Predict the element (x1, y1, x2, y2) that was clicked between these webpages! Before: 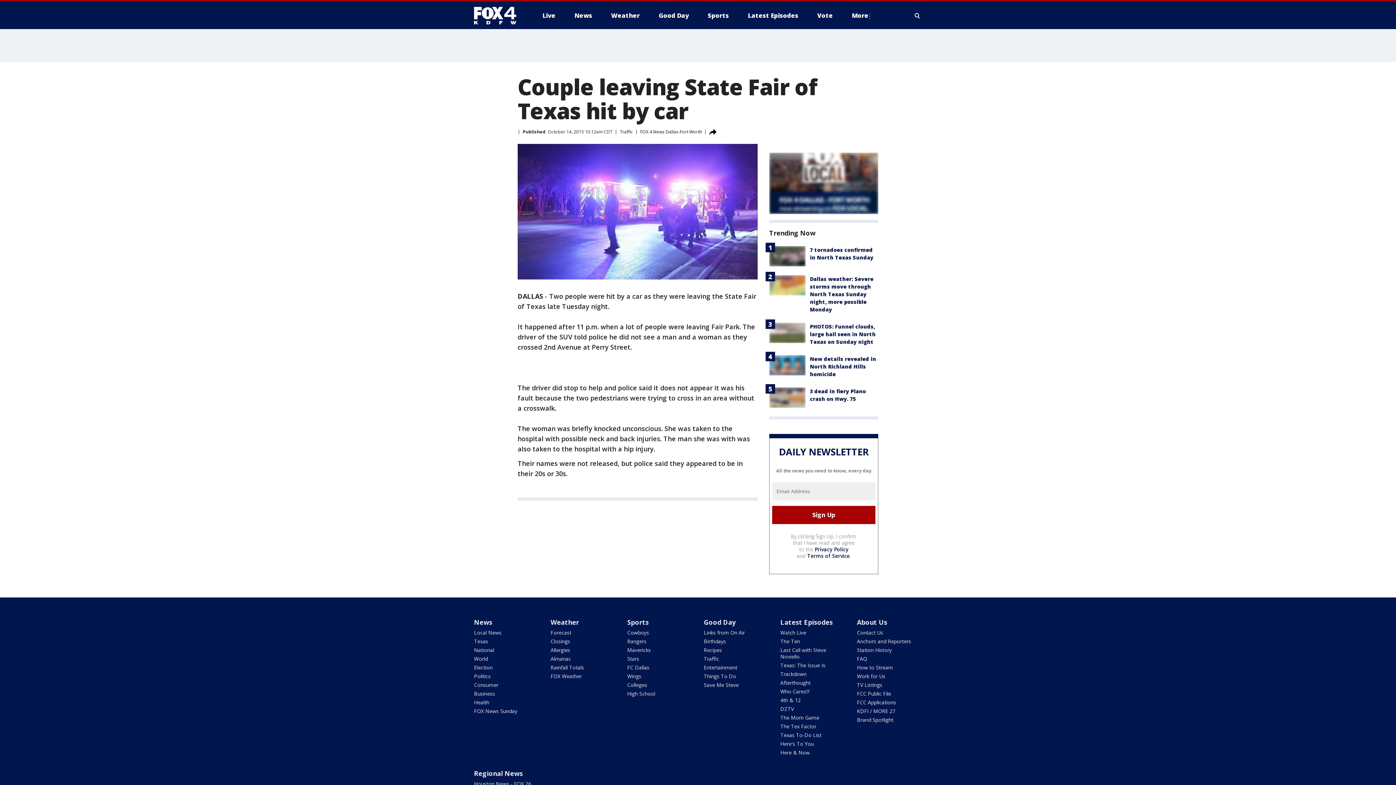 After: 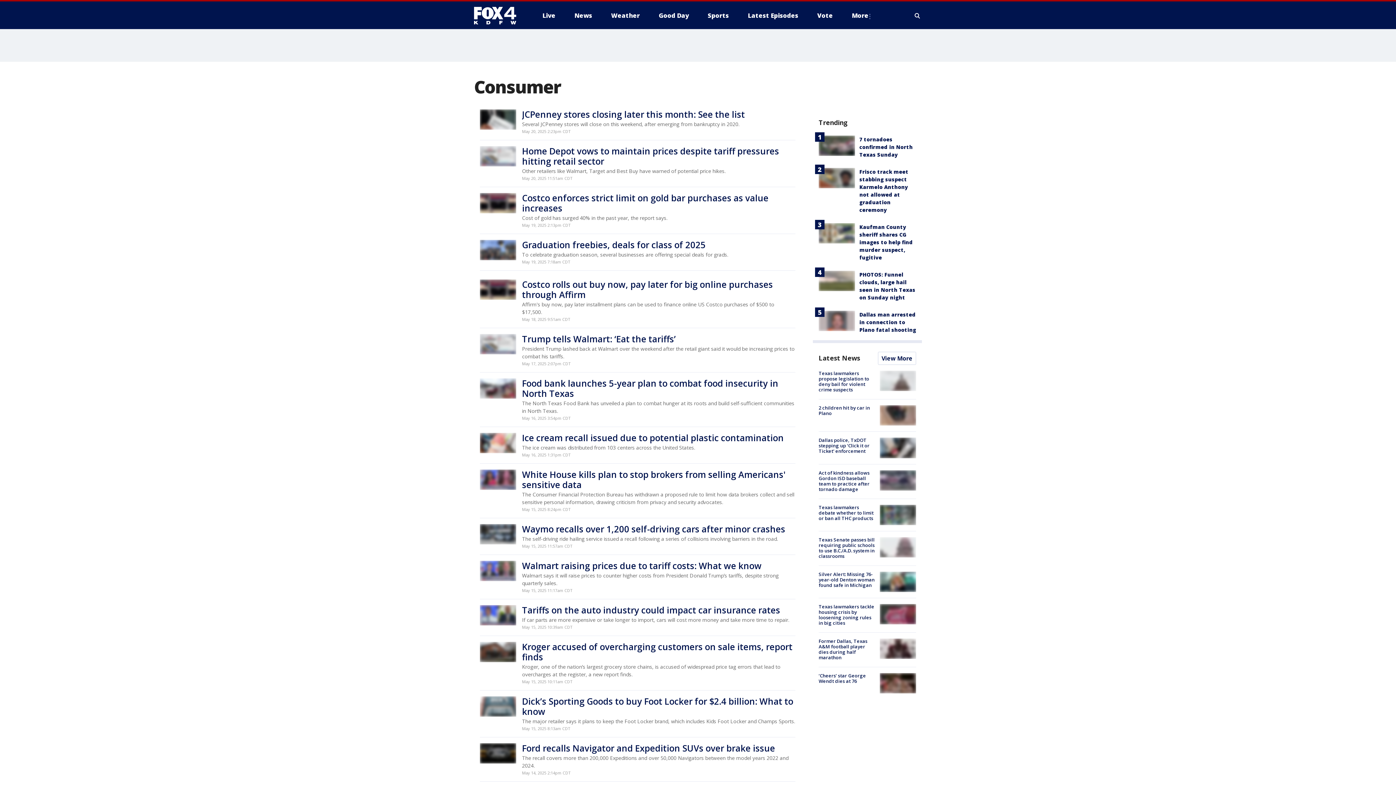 Action: label: Consumer bbox: (474, 681, 498, 688)